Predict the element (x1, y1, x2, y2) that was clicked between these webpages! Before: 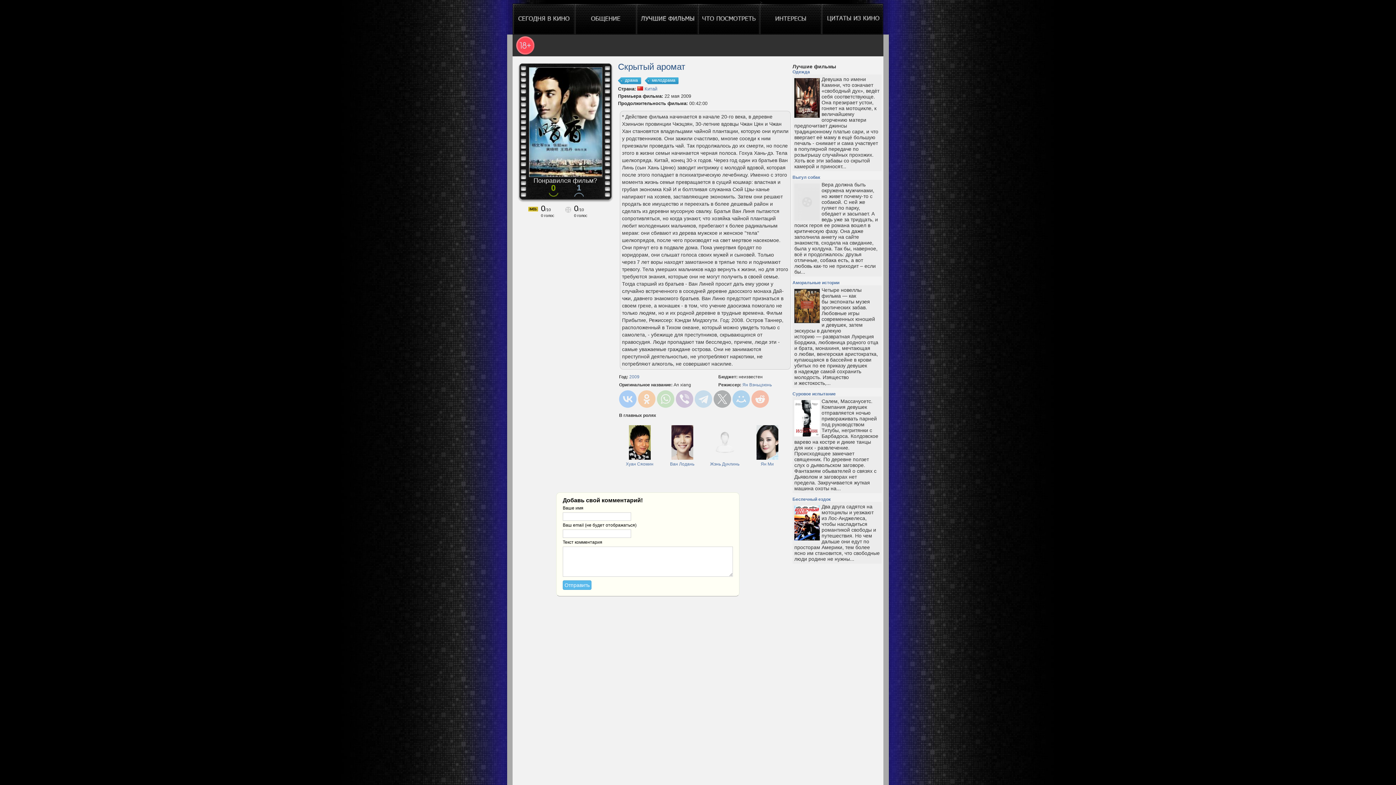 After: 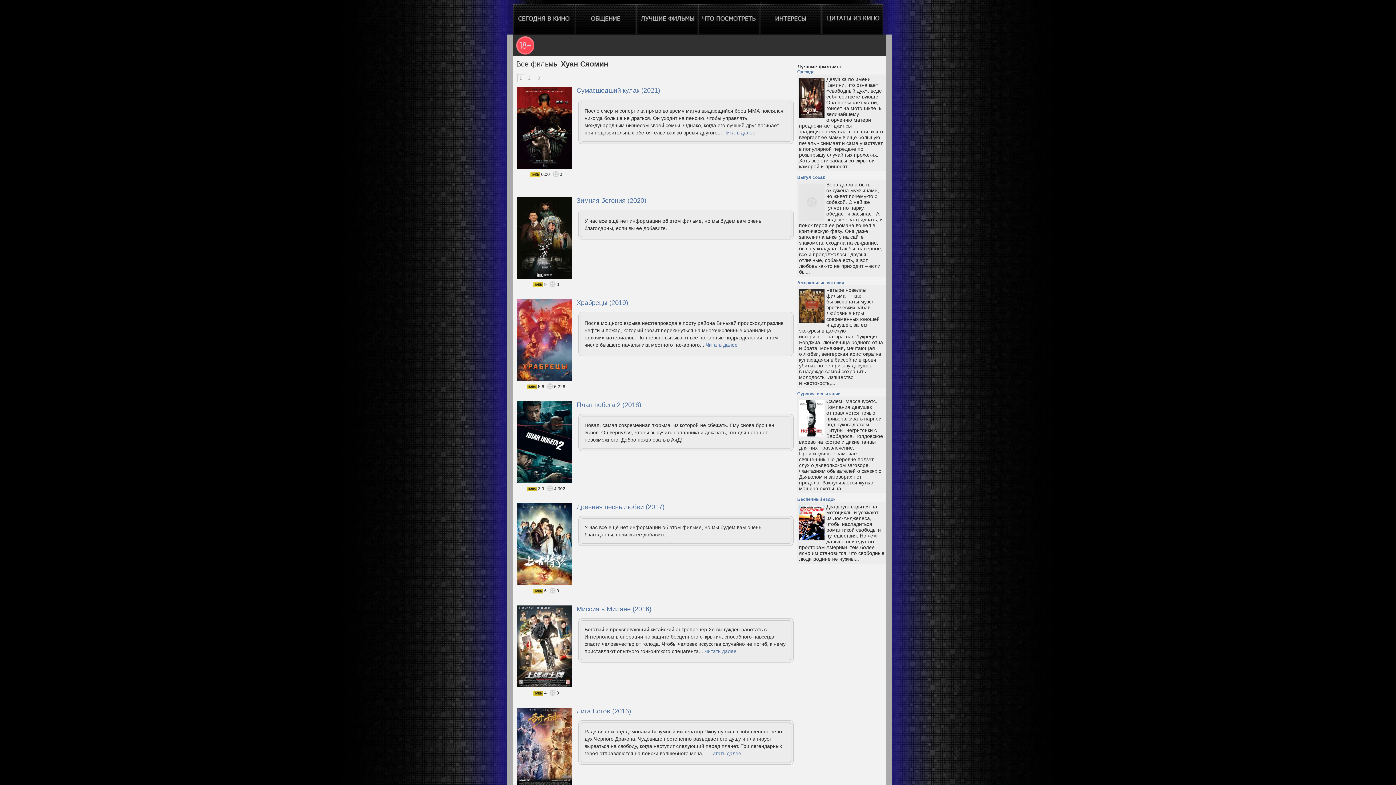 Action: bbox: (626, 461, 653, 466) label: Хуан Сяомин